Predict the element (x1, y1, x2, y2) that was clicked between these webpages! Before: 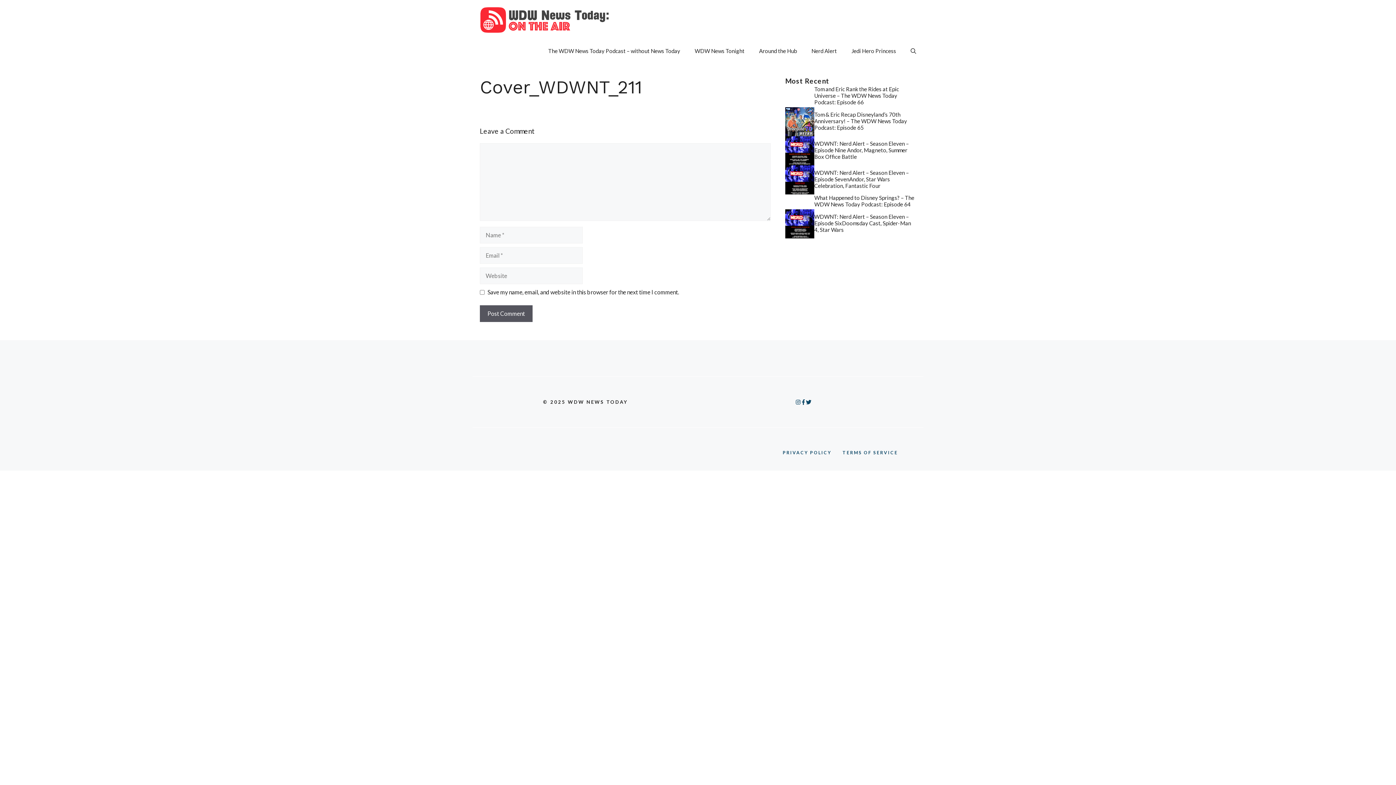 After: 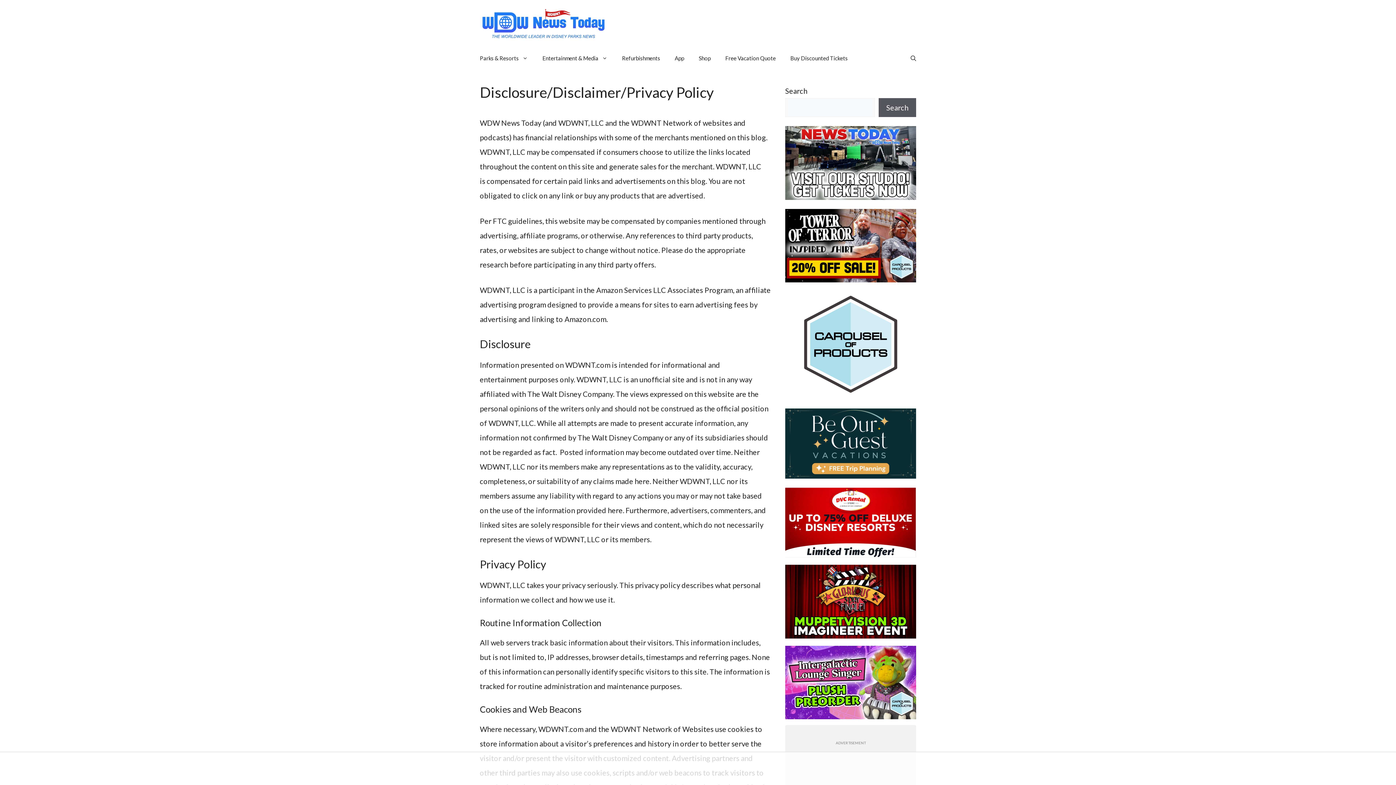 Action: bbox: (782, 449, 831, 456) label: PRIVACY POLICY